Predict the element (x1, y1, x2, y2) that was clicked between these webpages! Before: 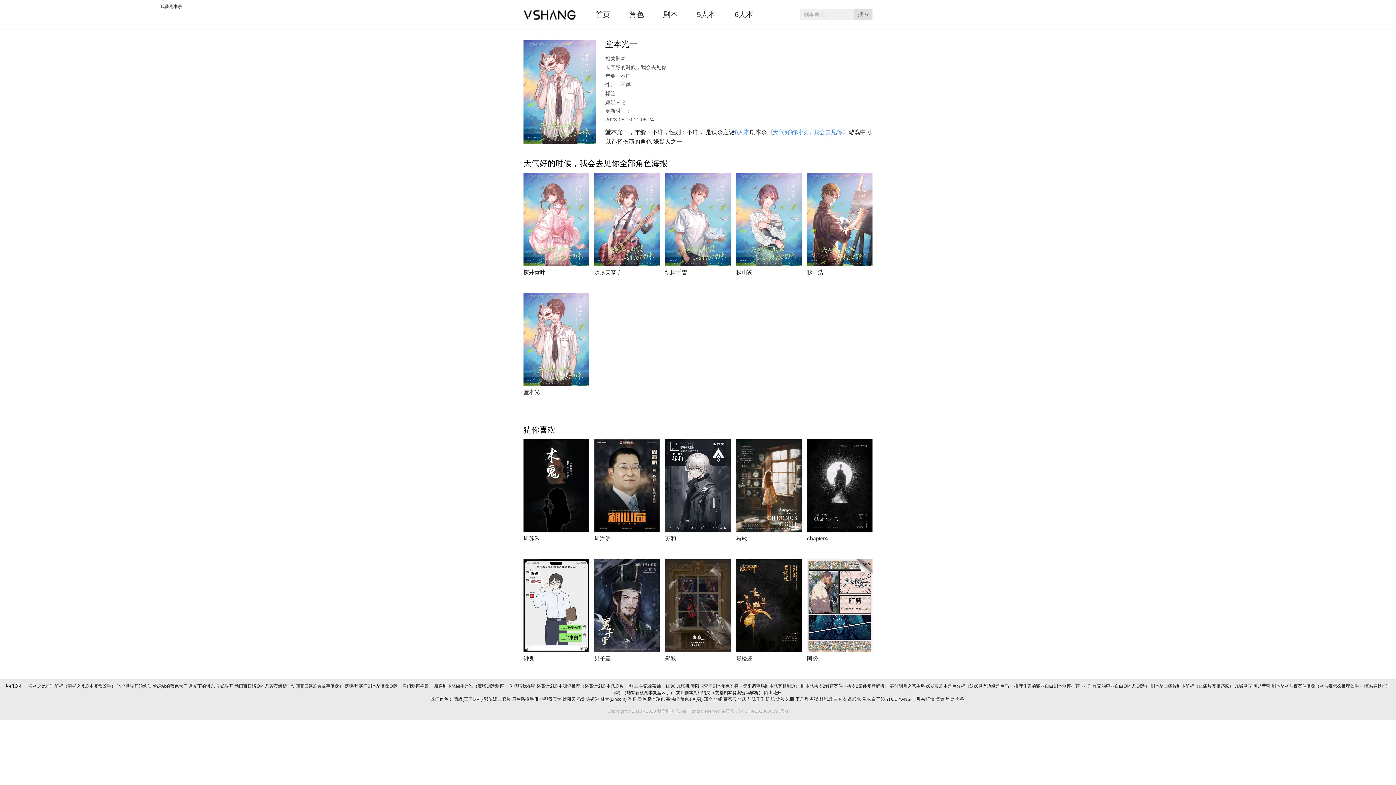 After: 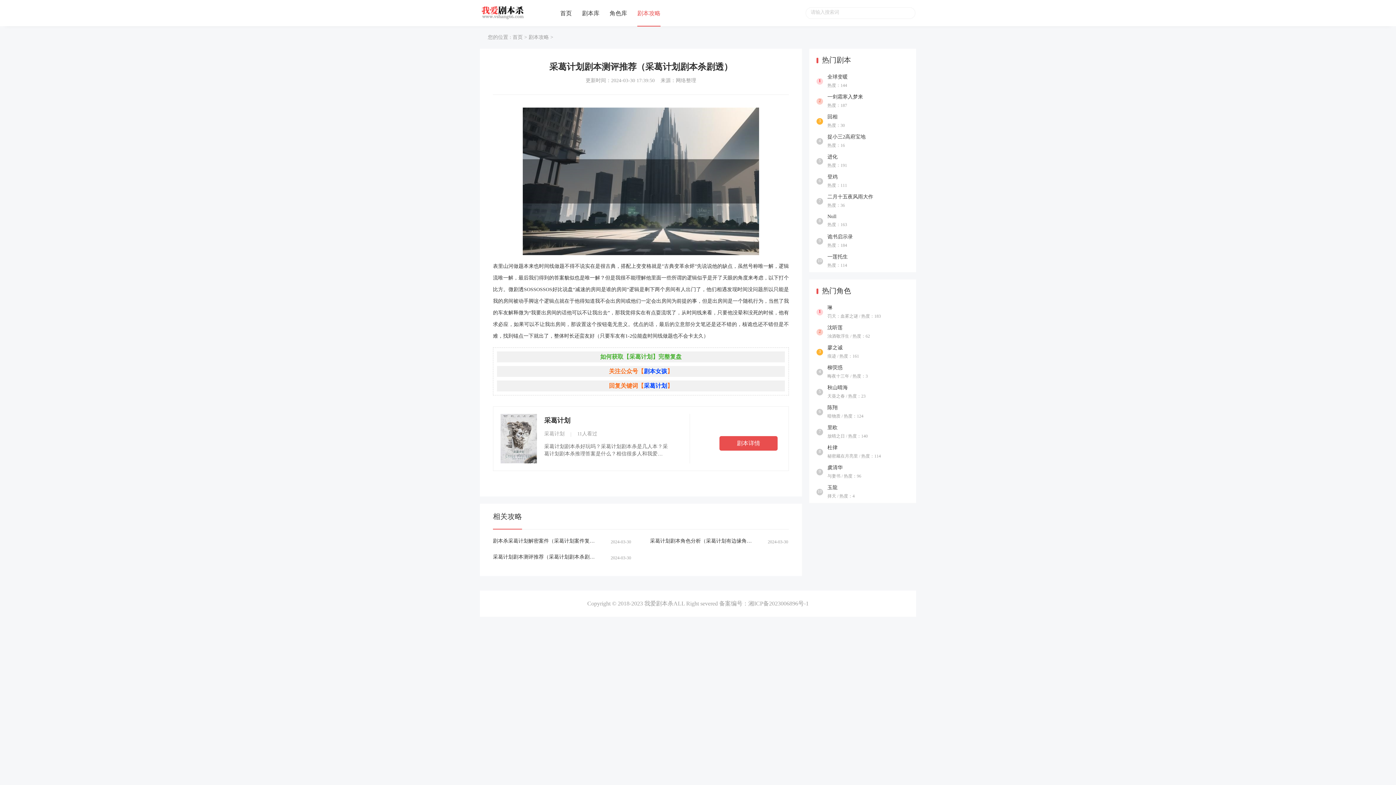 Action: bbox: (536, 684, 629, 689) label: 采葛计划剧本测评推荐（采葛计划剧本杀剧透） 